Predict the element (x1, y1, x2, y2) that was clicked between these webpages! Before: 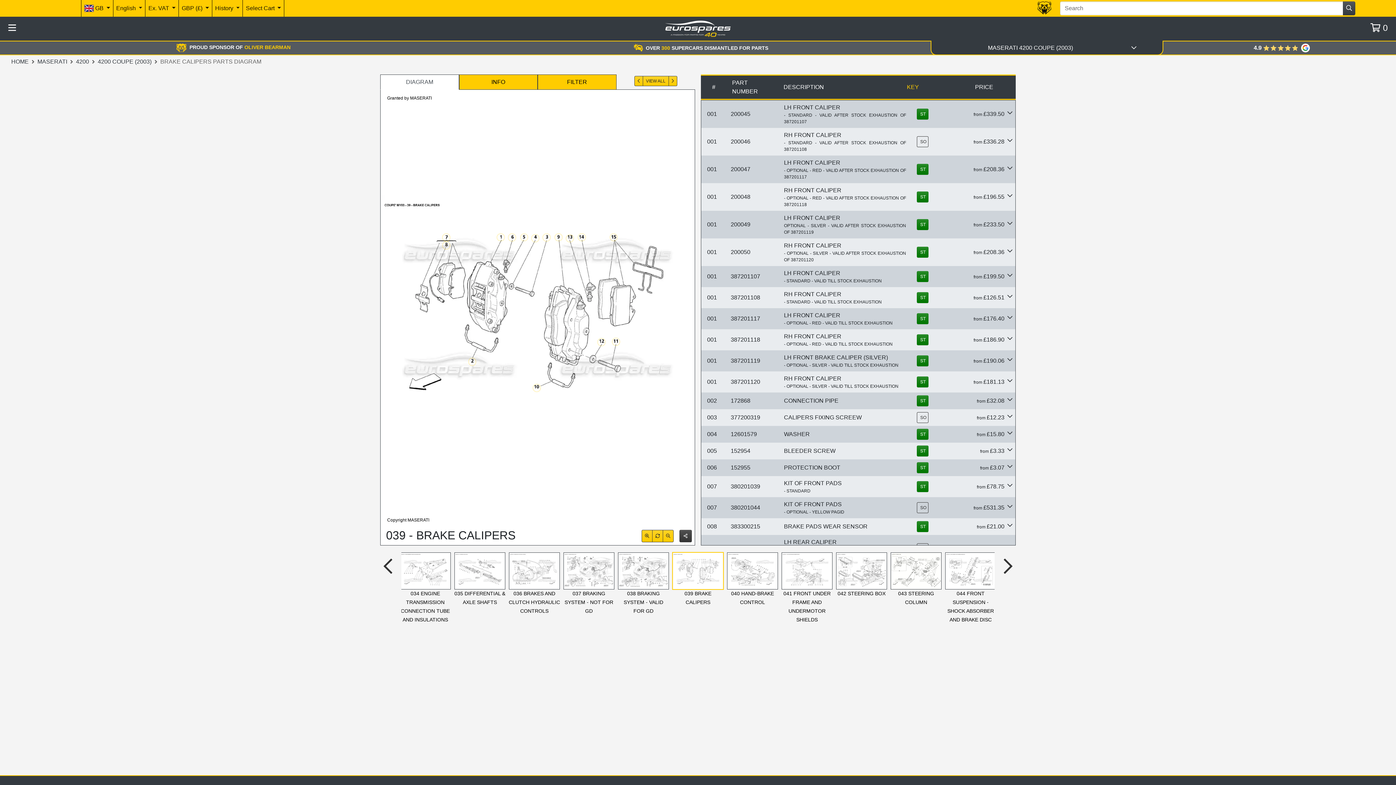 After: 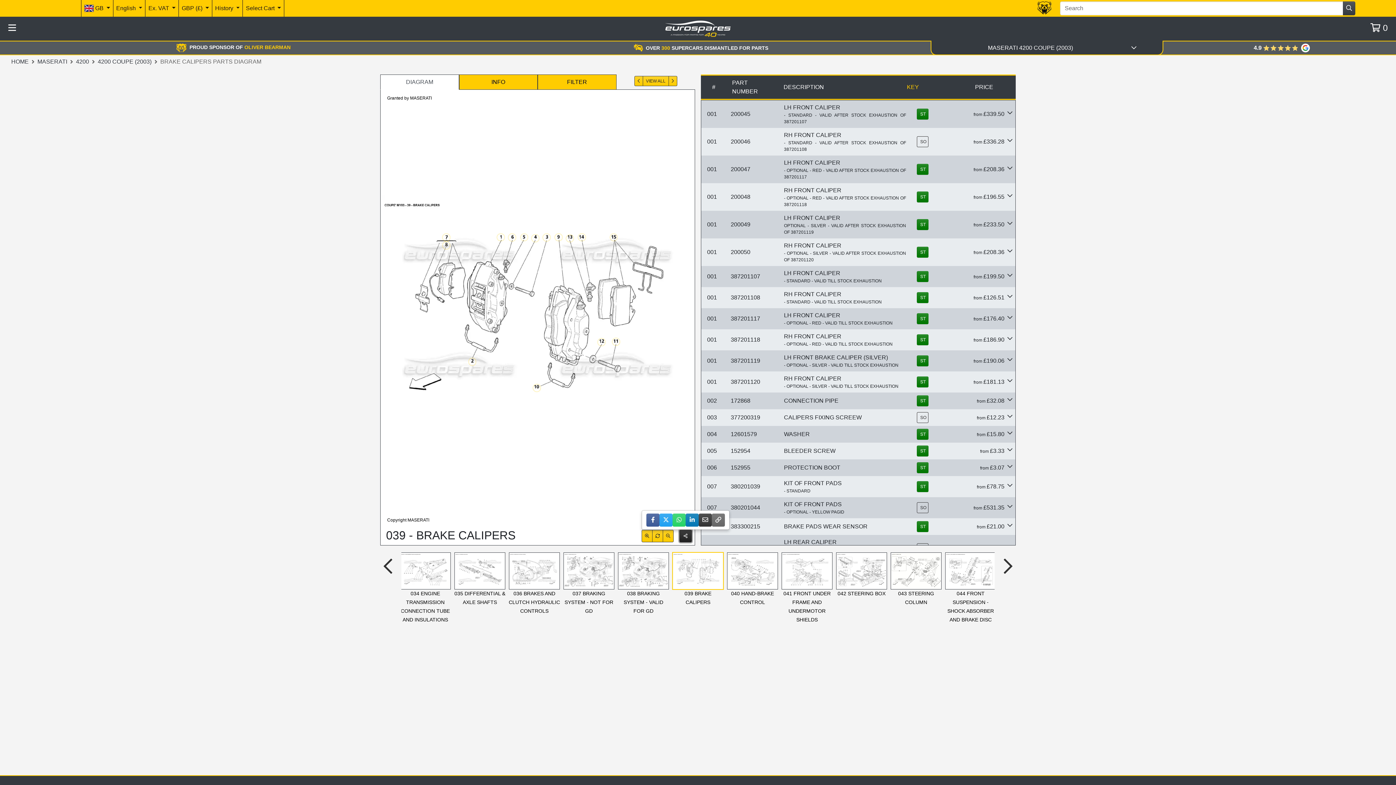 Action: bbox: (679, 530, 692, 542)